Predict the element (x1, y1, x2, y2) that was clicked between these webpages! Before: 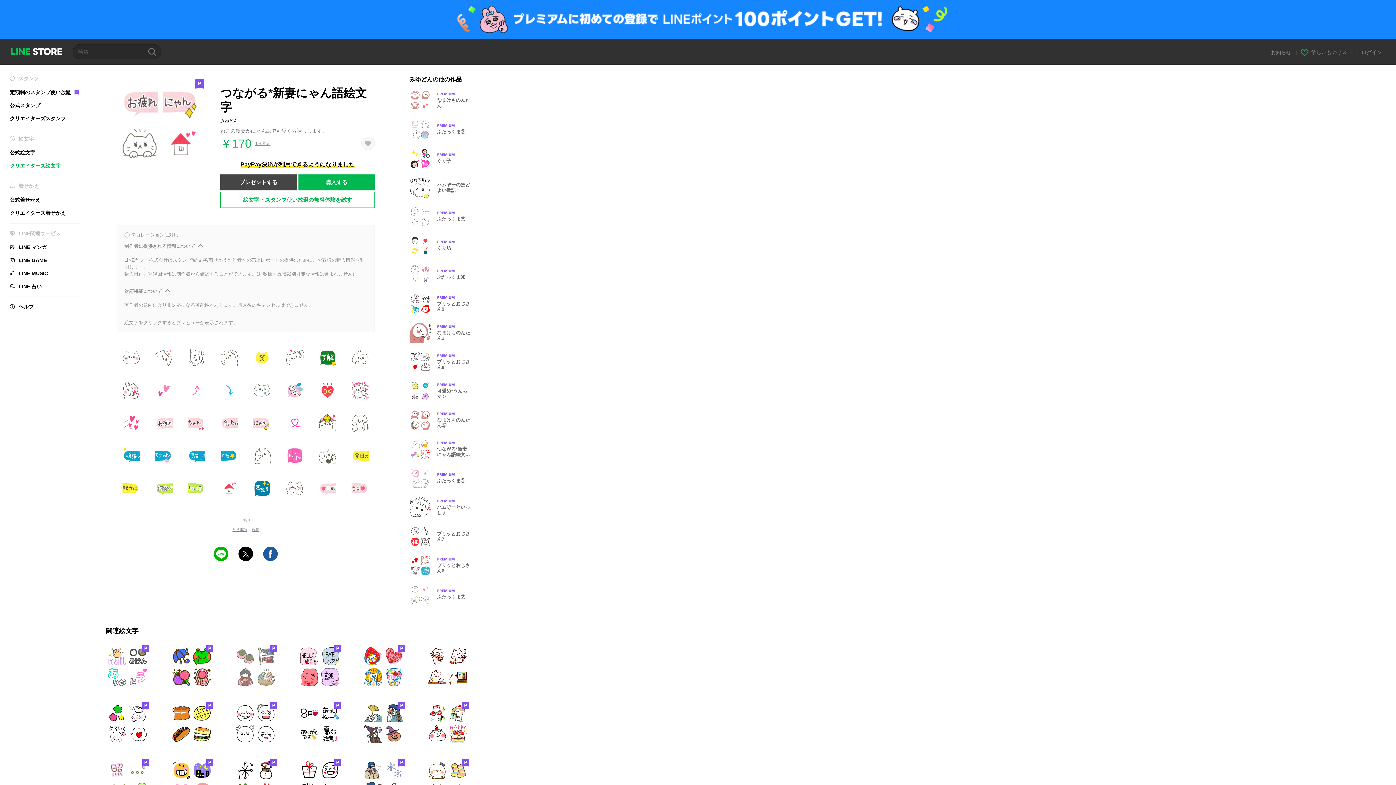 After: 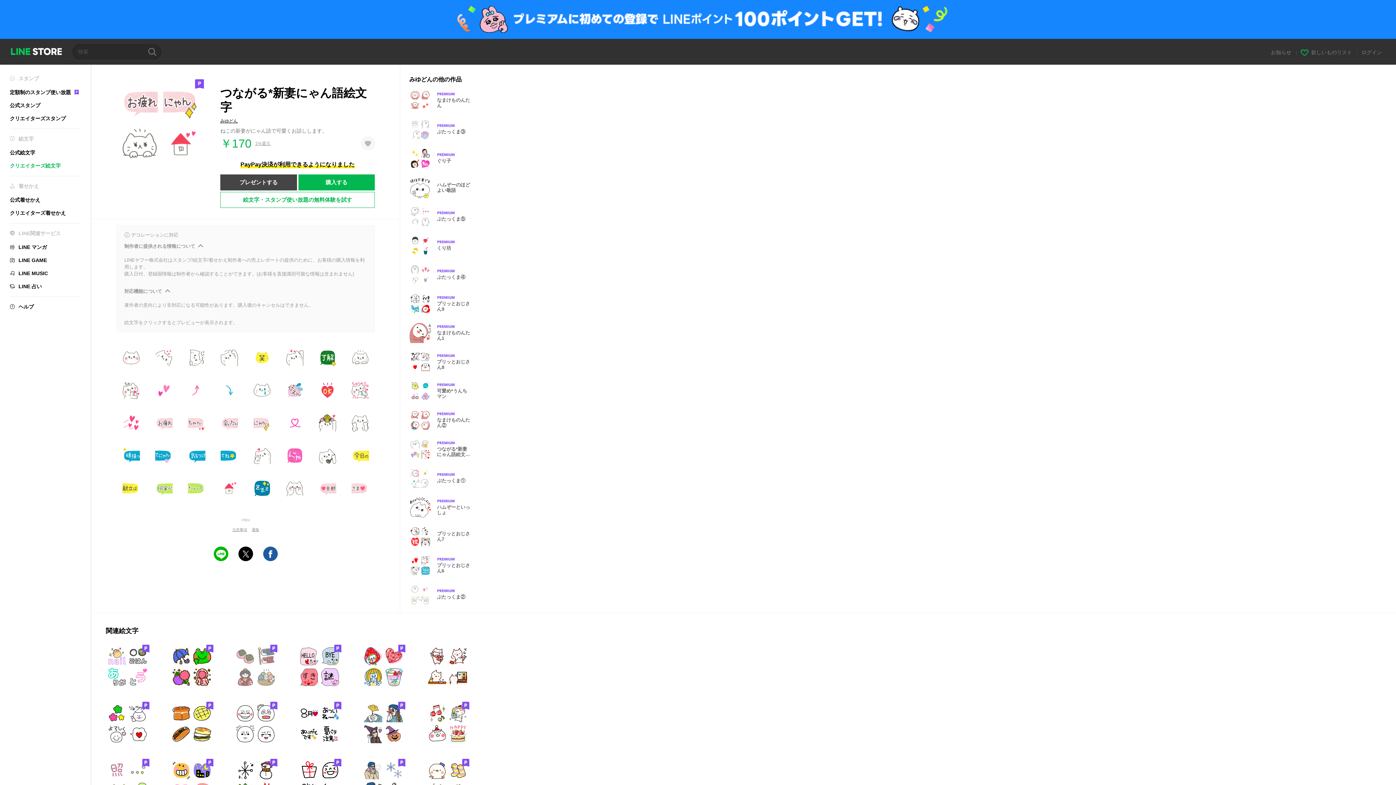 Action: label: LINE Share bbox: (213, 546, 228, 561)